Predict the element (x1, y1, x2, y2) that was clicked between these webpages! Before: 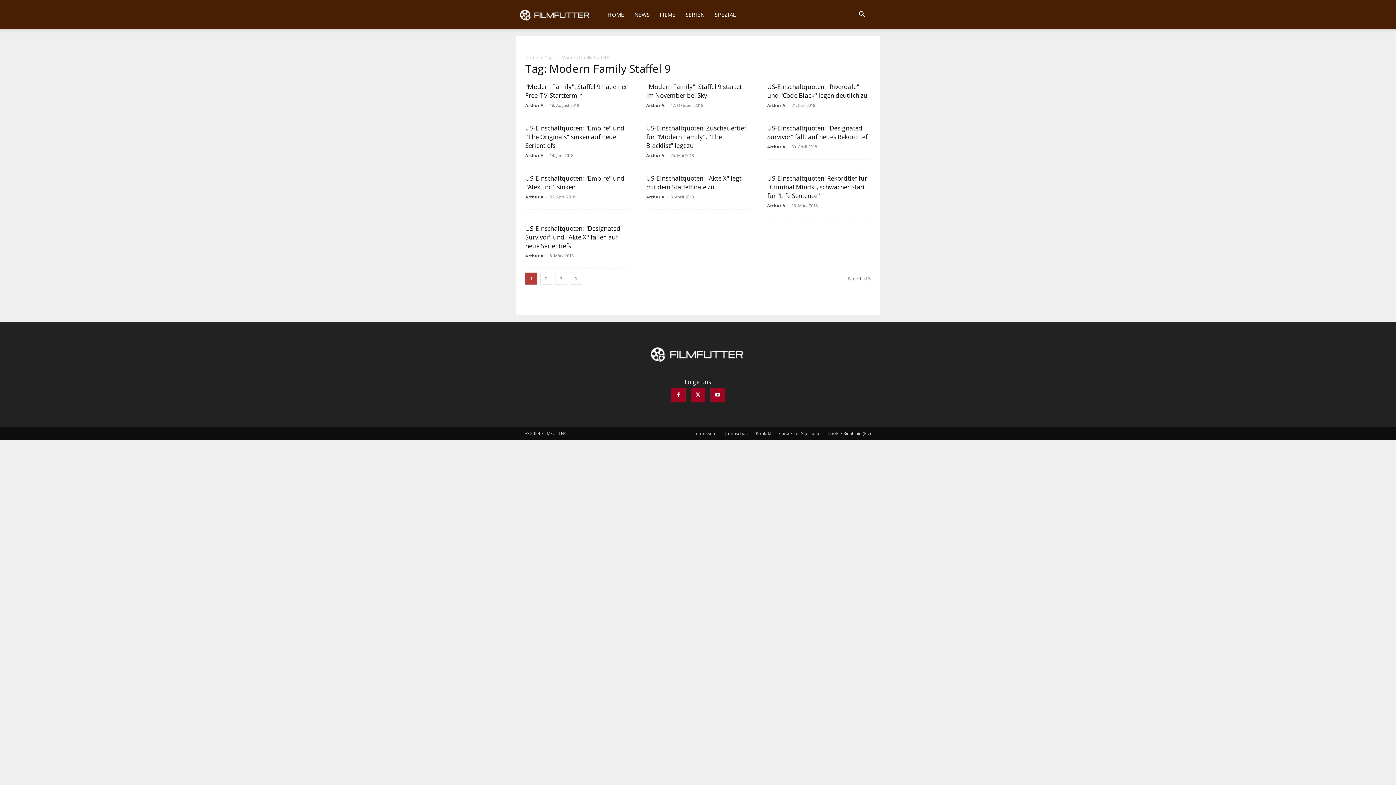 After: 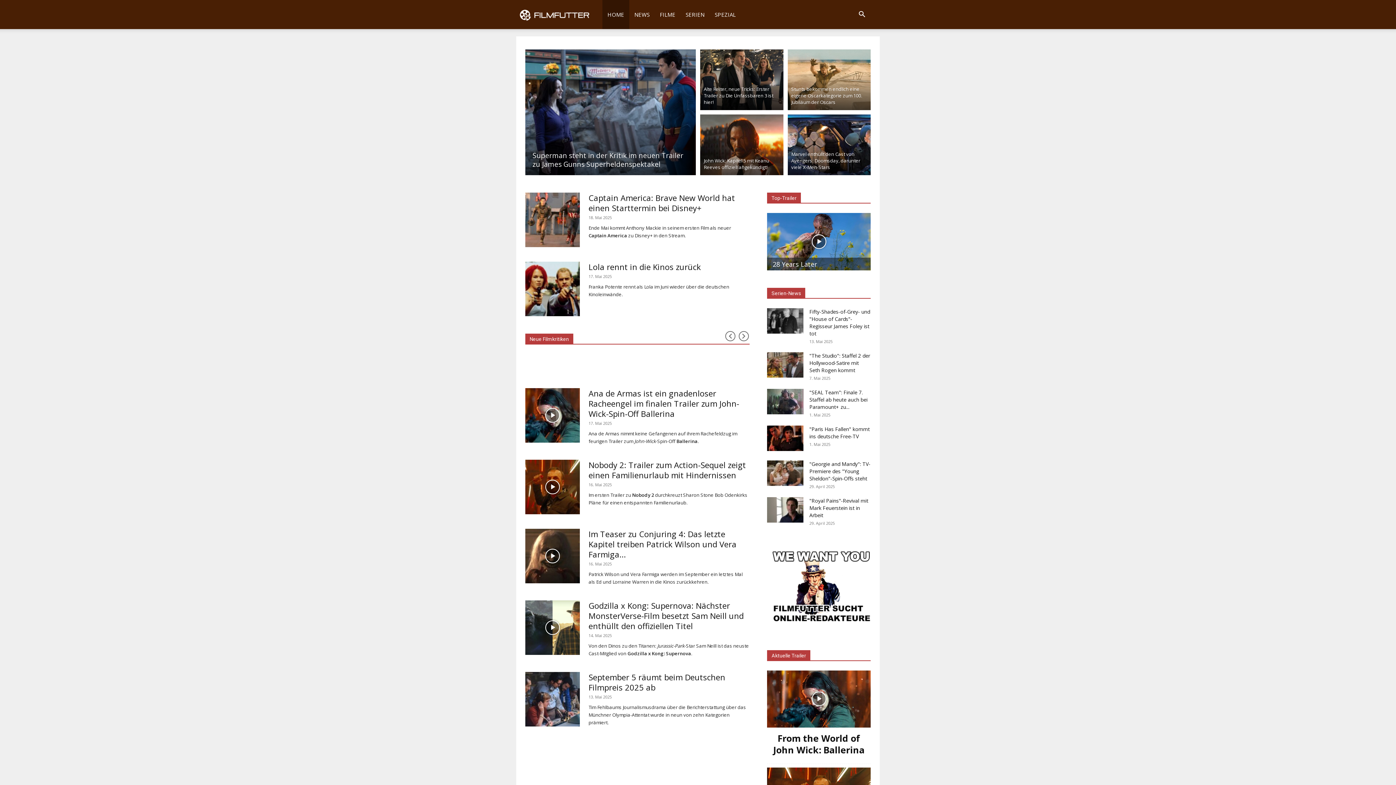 Action: label: Arthur A. bbox: (646, 152, 665, 158)